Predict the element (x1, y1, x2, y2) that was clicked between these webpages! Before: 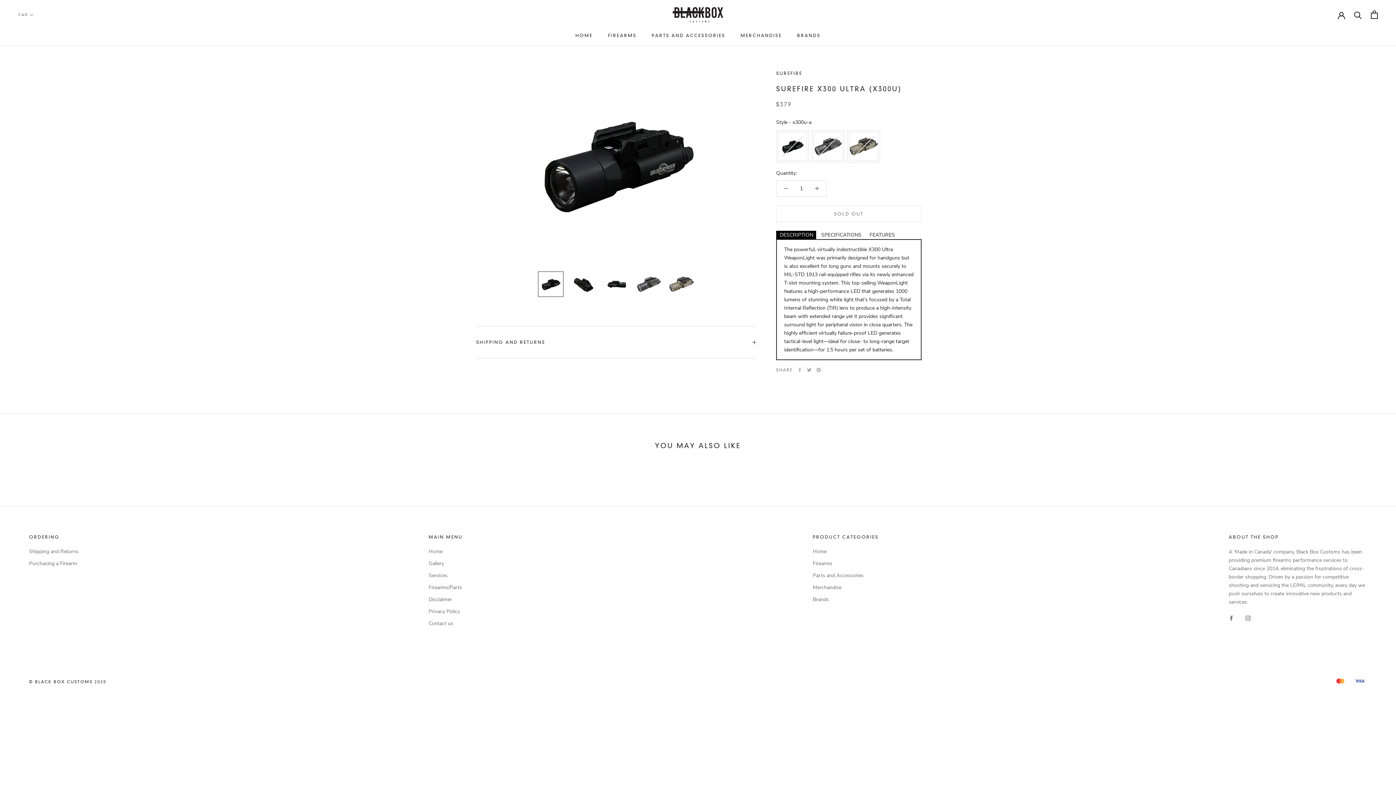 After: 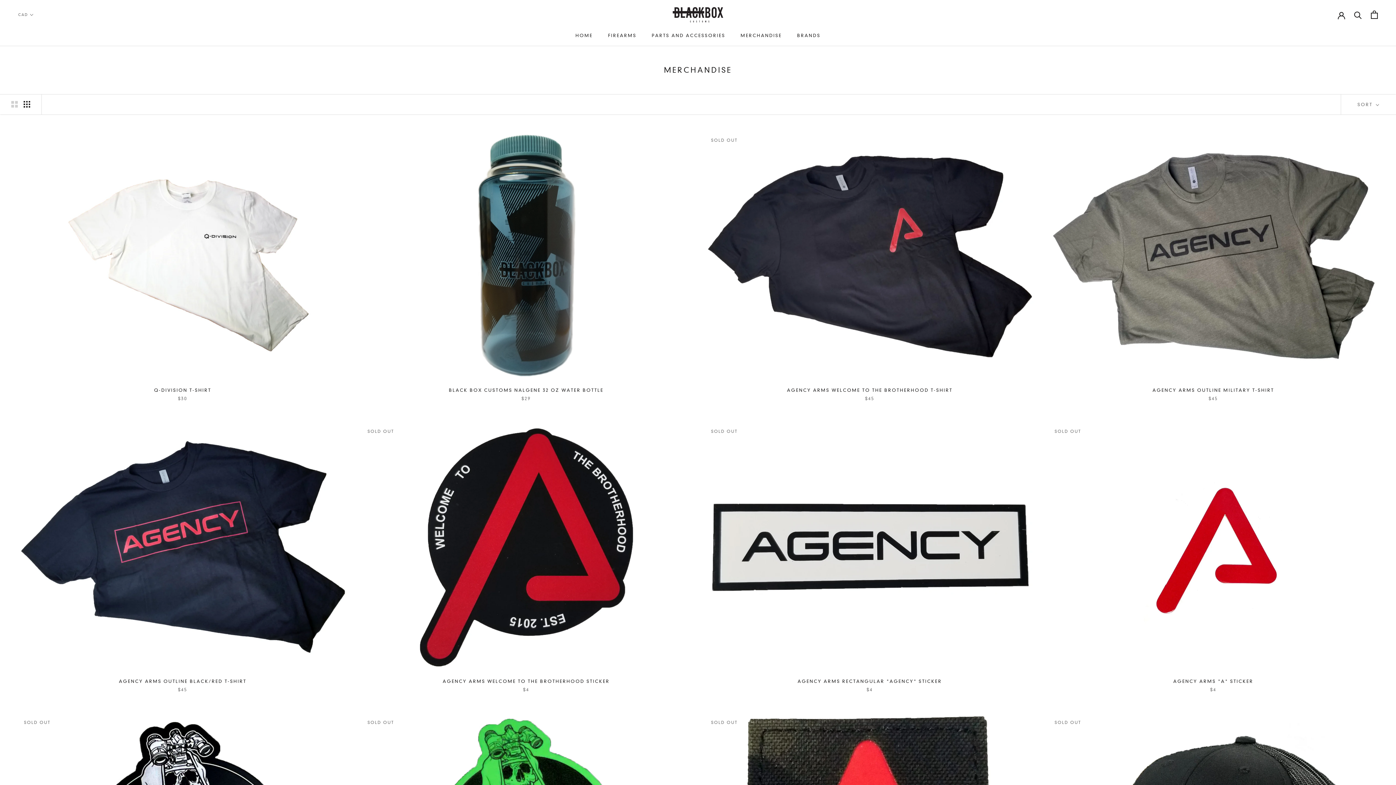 Action: bbox: (740, 32, 782, 38) label: MERCHANDISE